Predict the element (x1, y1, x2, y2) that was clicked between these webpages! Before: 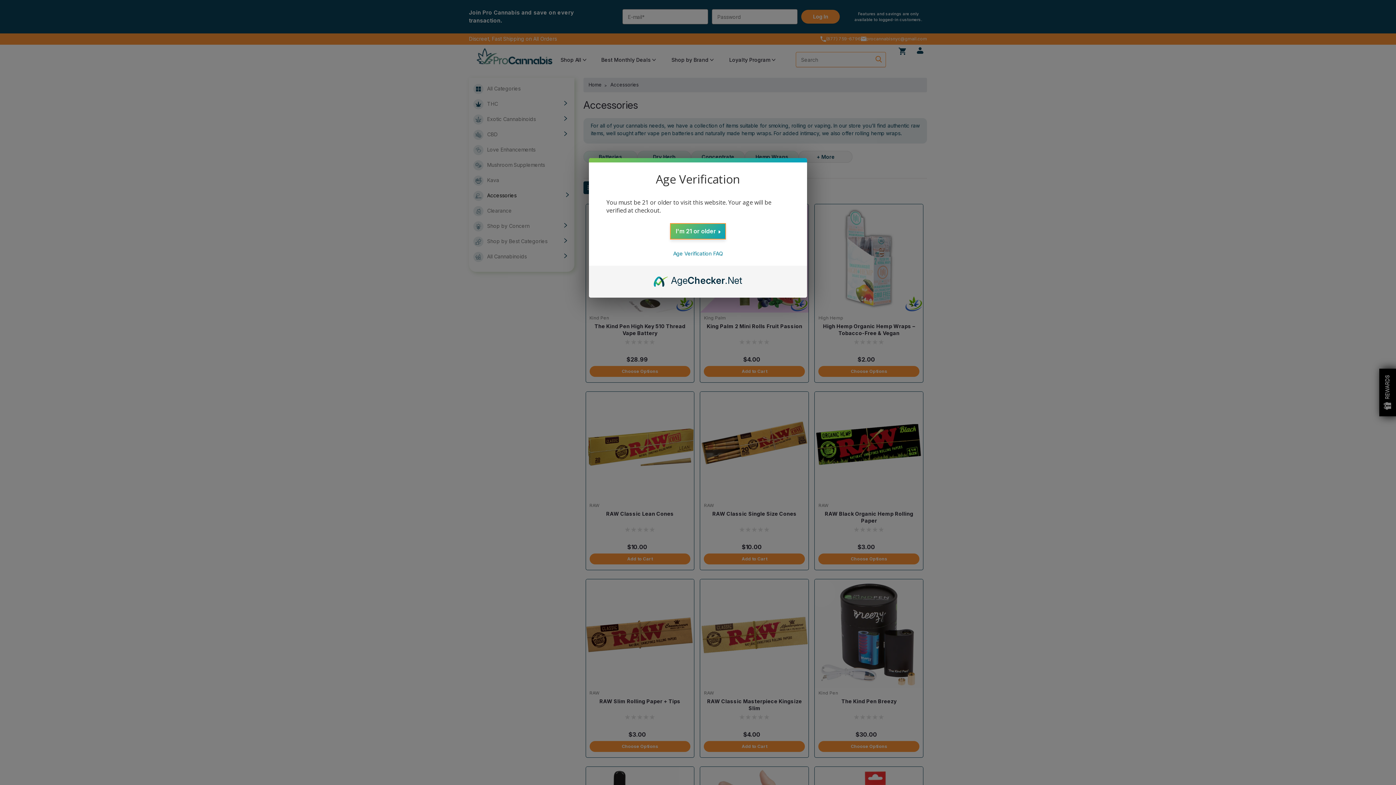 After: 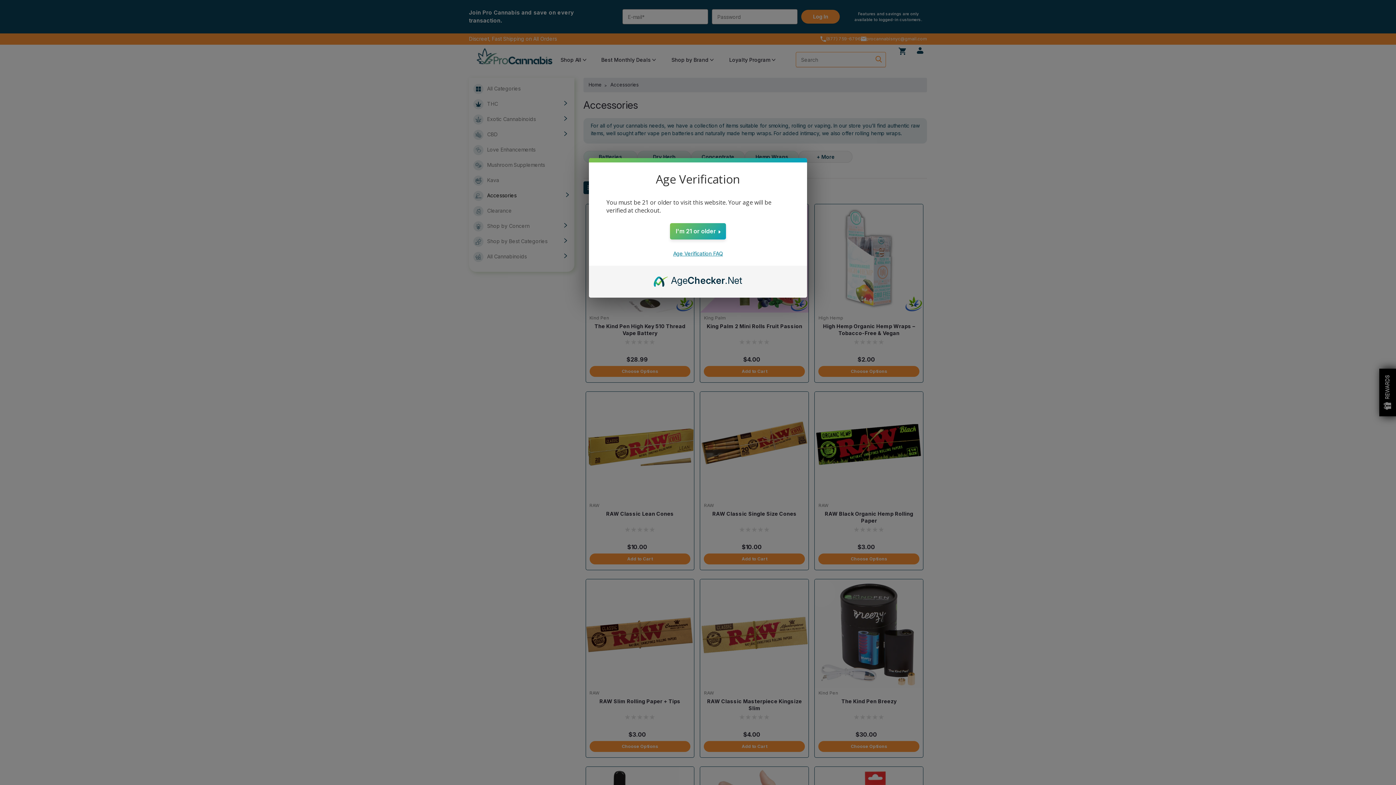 Action: bbox: (673, 250, 723, 256) label: Age Verification FAQ